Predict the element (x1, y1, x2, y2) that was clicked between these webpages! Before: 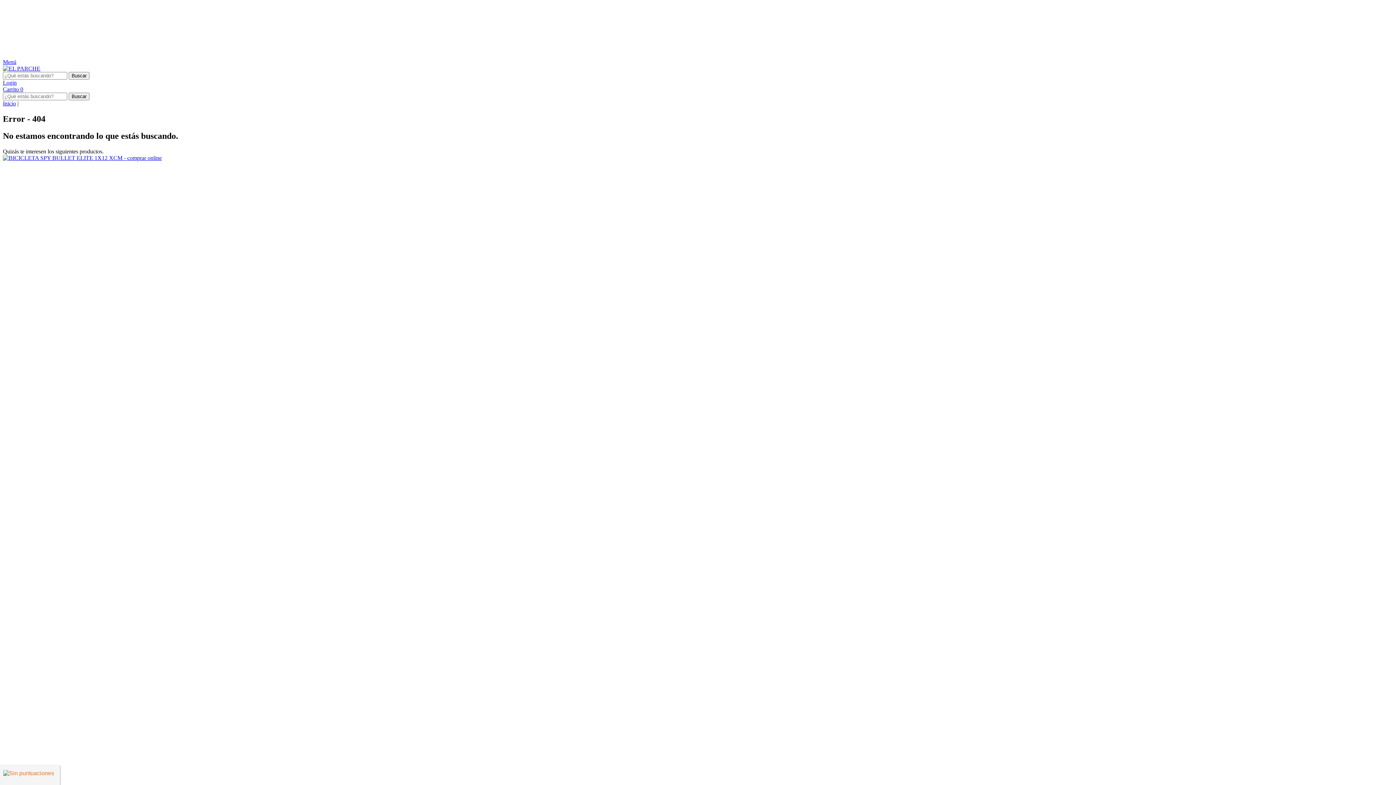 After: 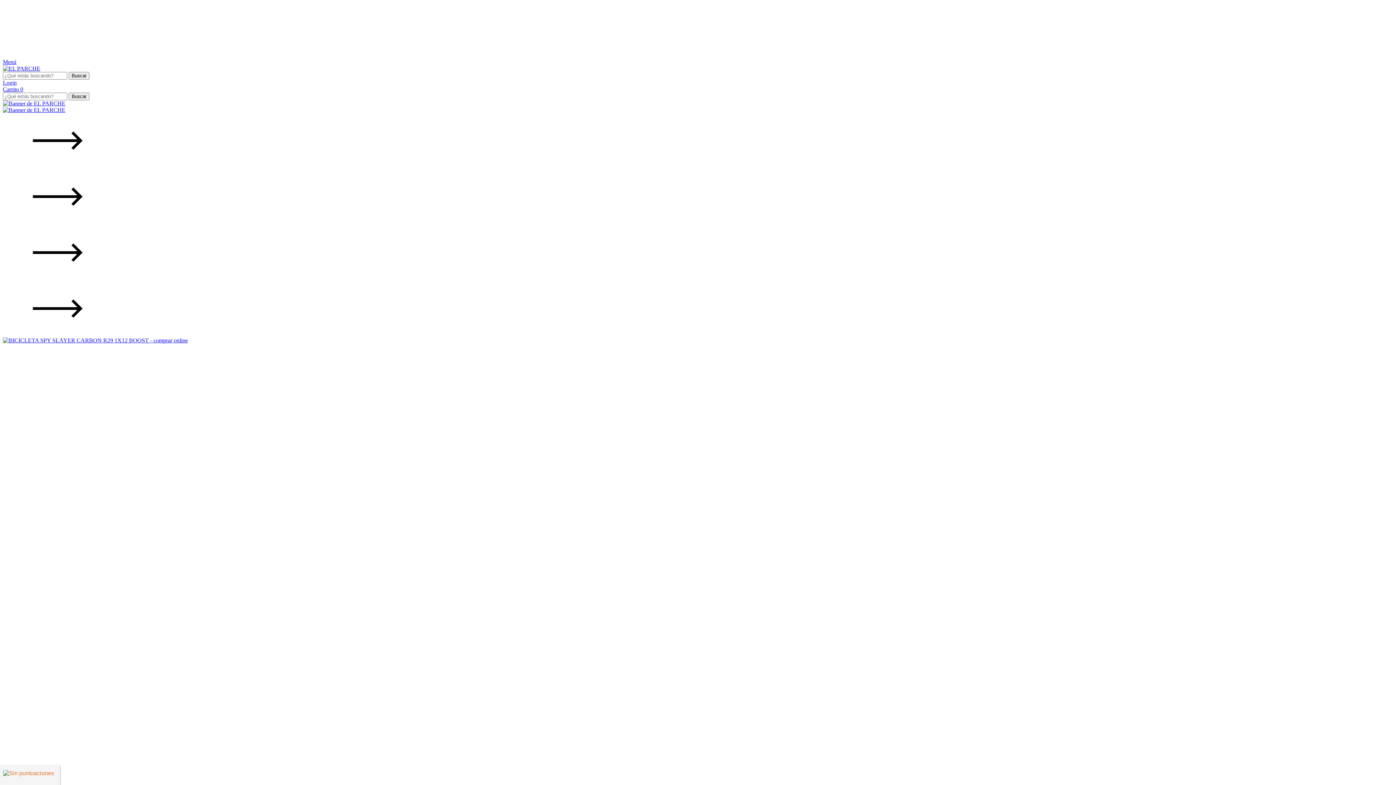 Action: bbox: (2, 100, 16, 106) label: Inicio